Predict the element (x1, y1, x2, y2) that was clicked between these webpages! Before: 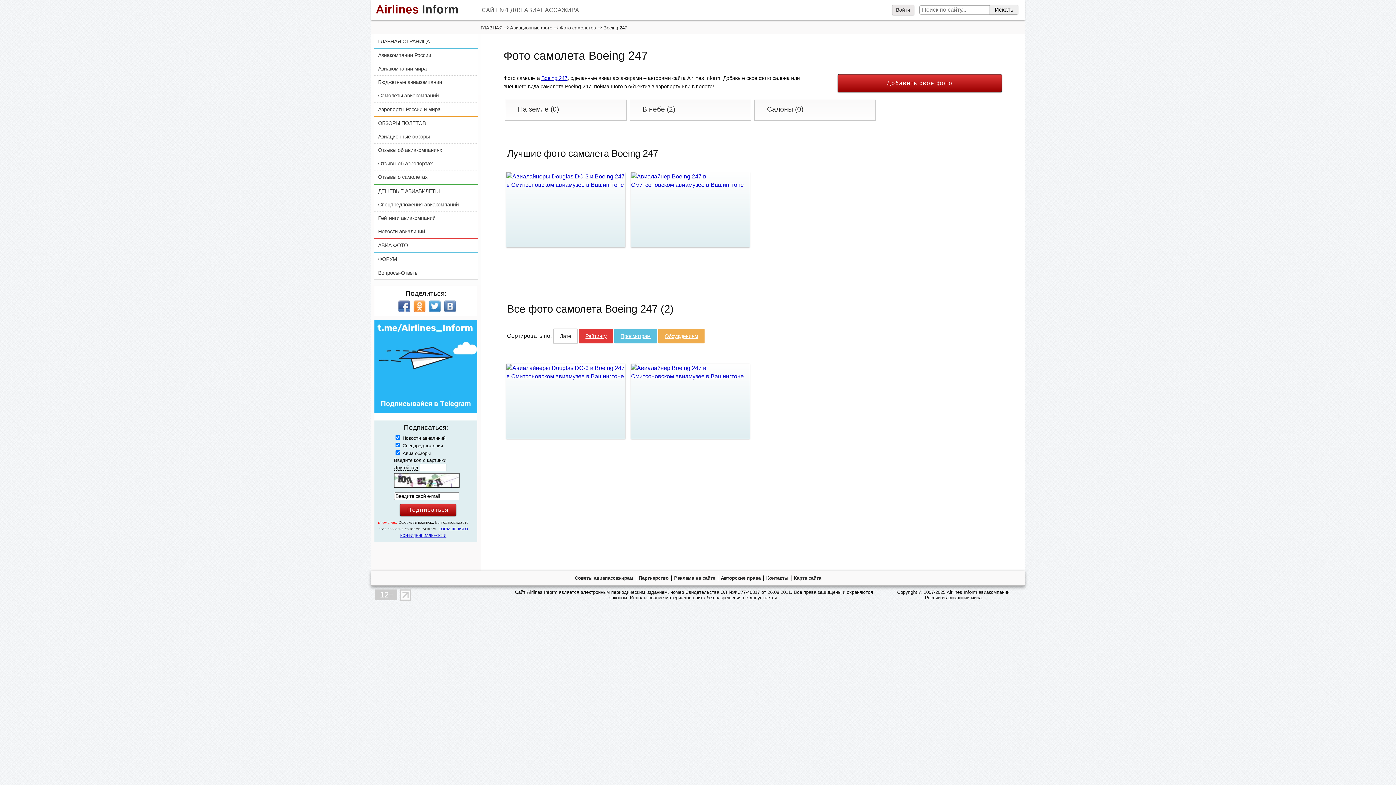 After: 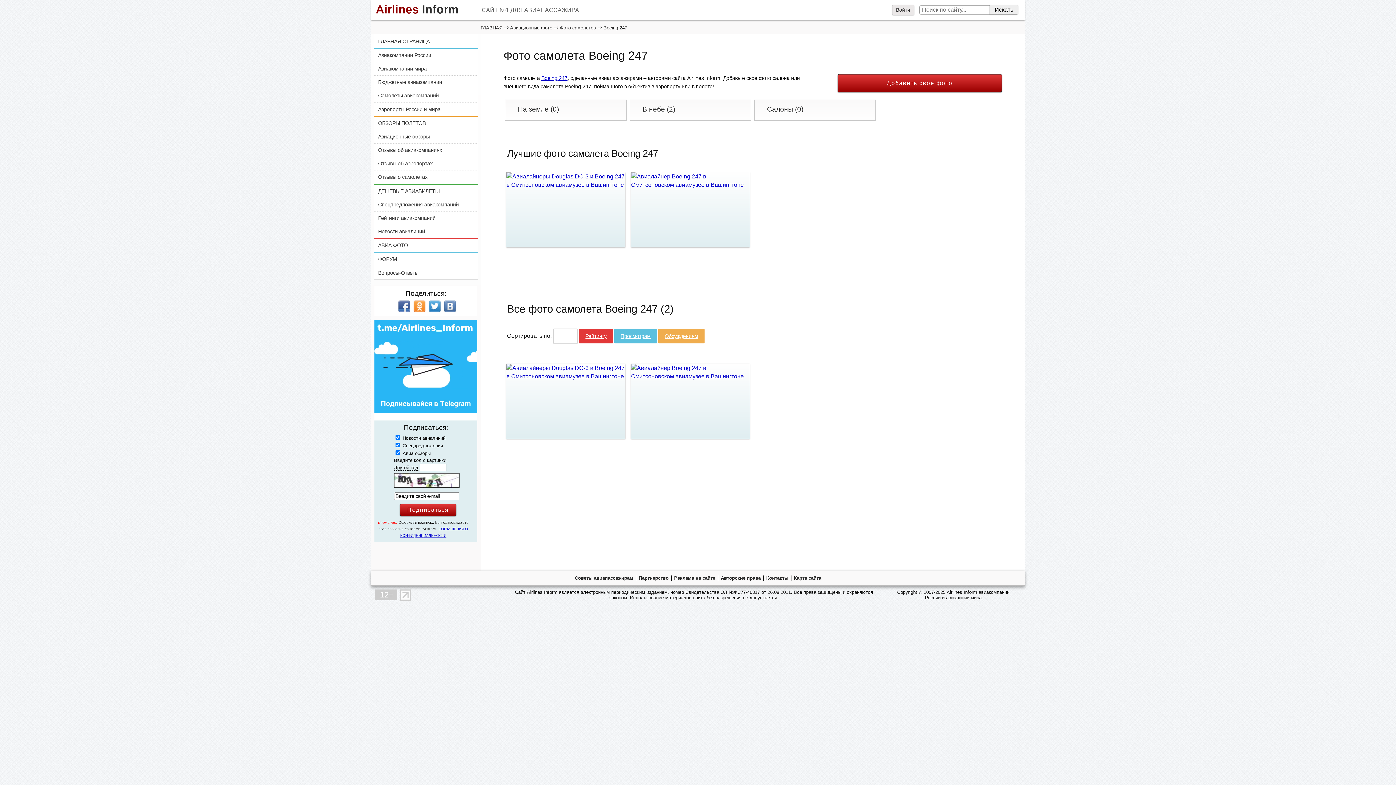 Action: label: Дате bbox: (553, 328, 577, 344)